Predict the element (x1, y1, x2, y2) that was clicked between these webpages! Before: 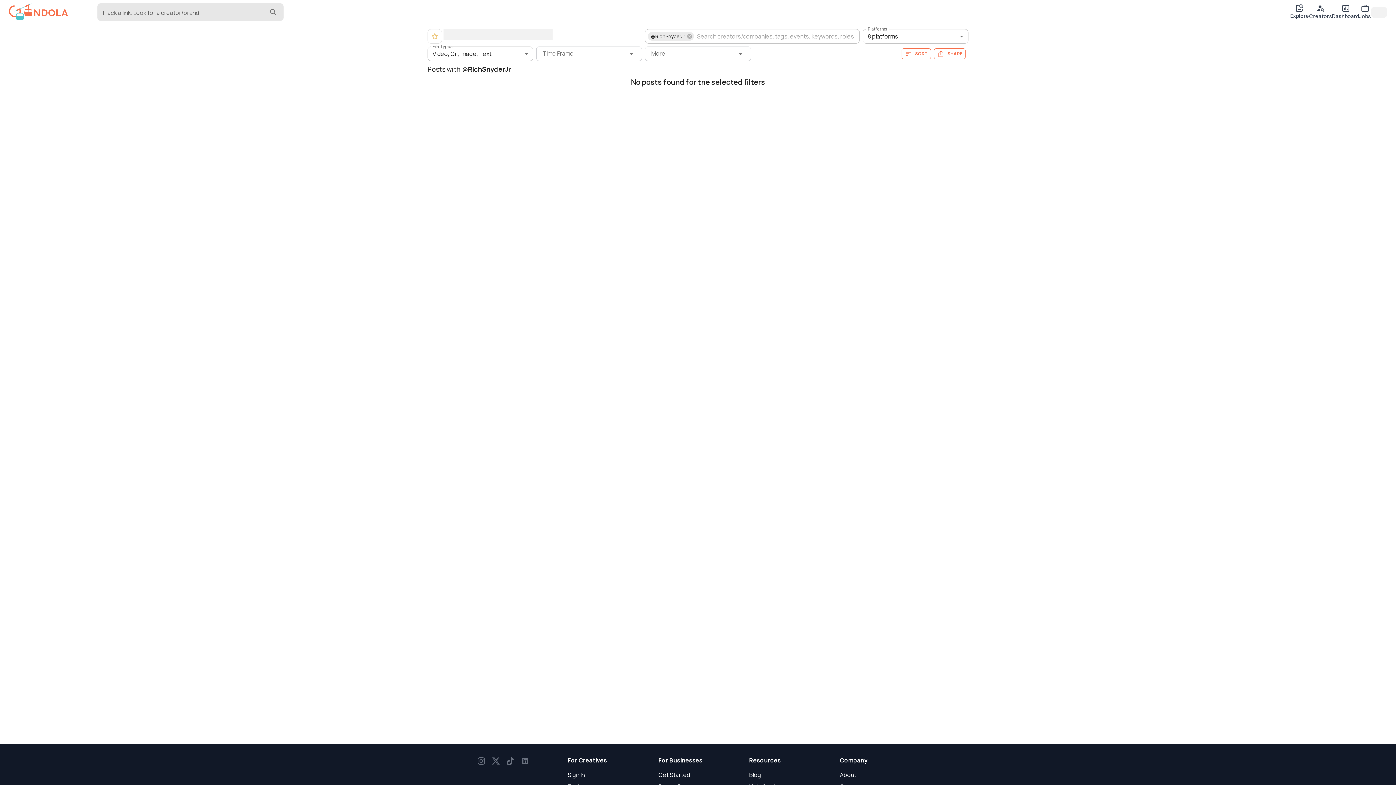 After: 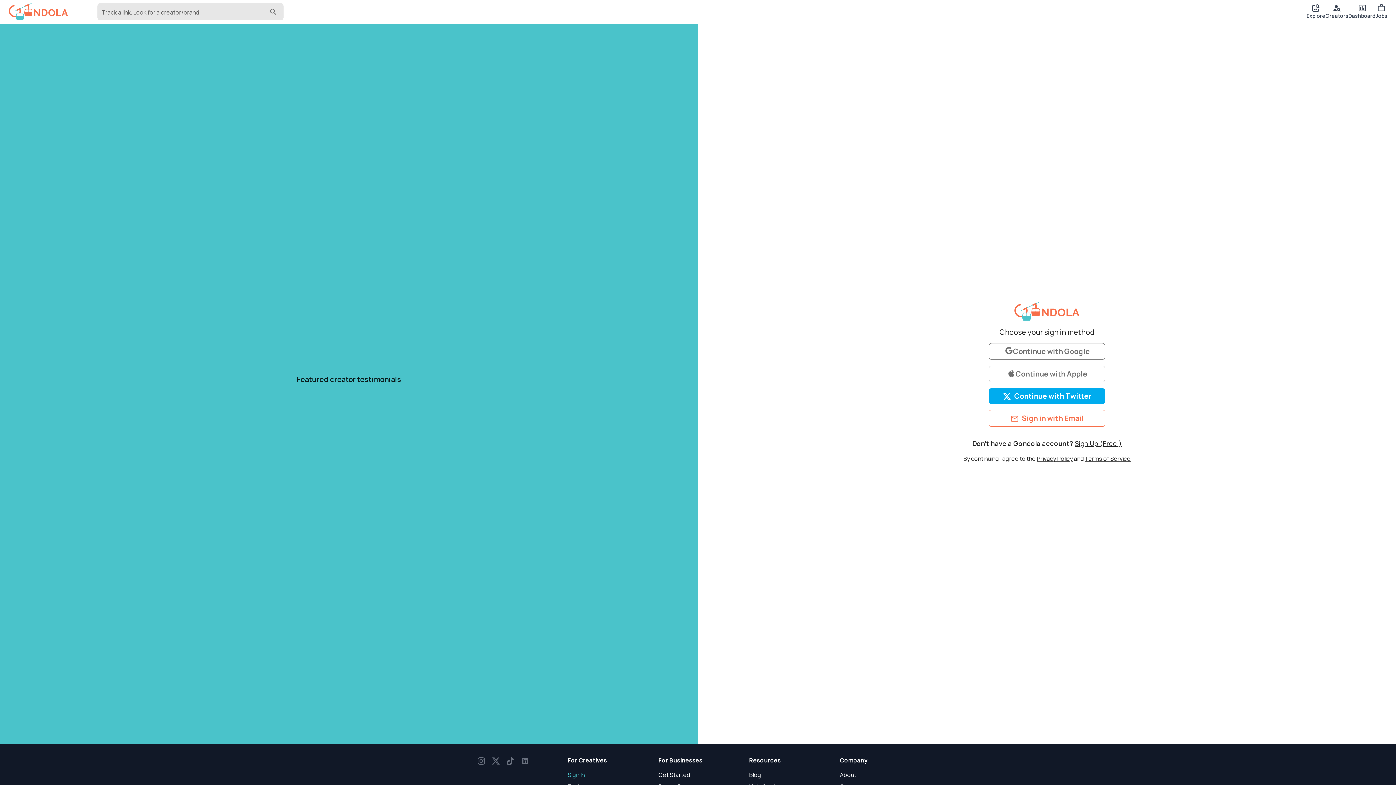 Action: label: Sign In bbox: (567, 771, 584, 779)